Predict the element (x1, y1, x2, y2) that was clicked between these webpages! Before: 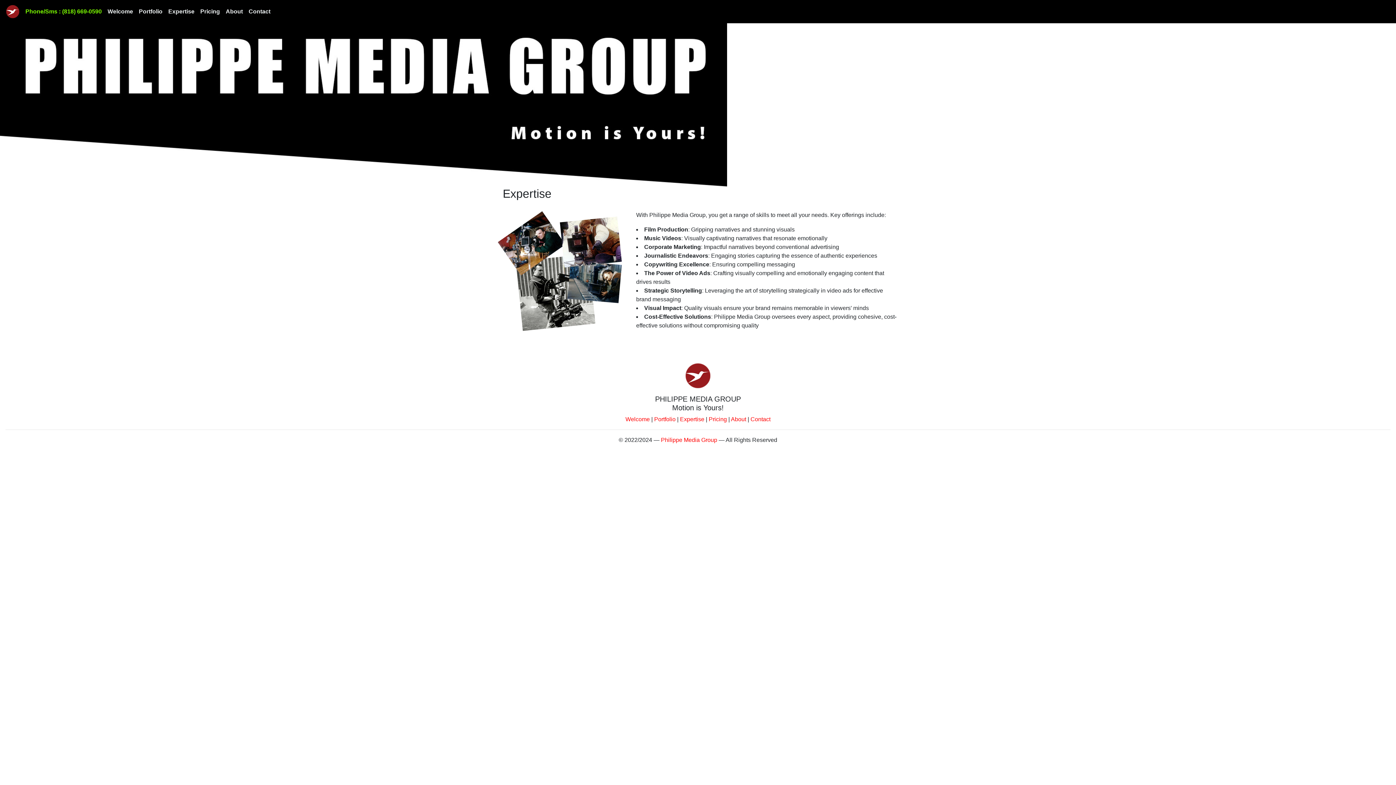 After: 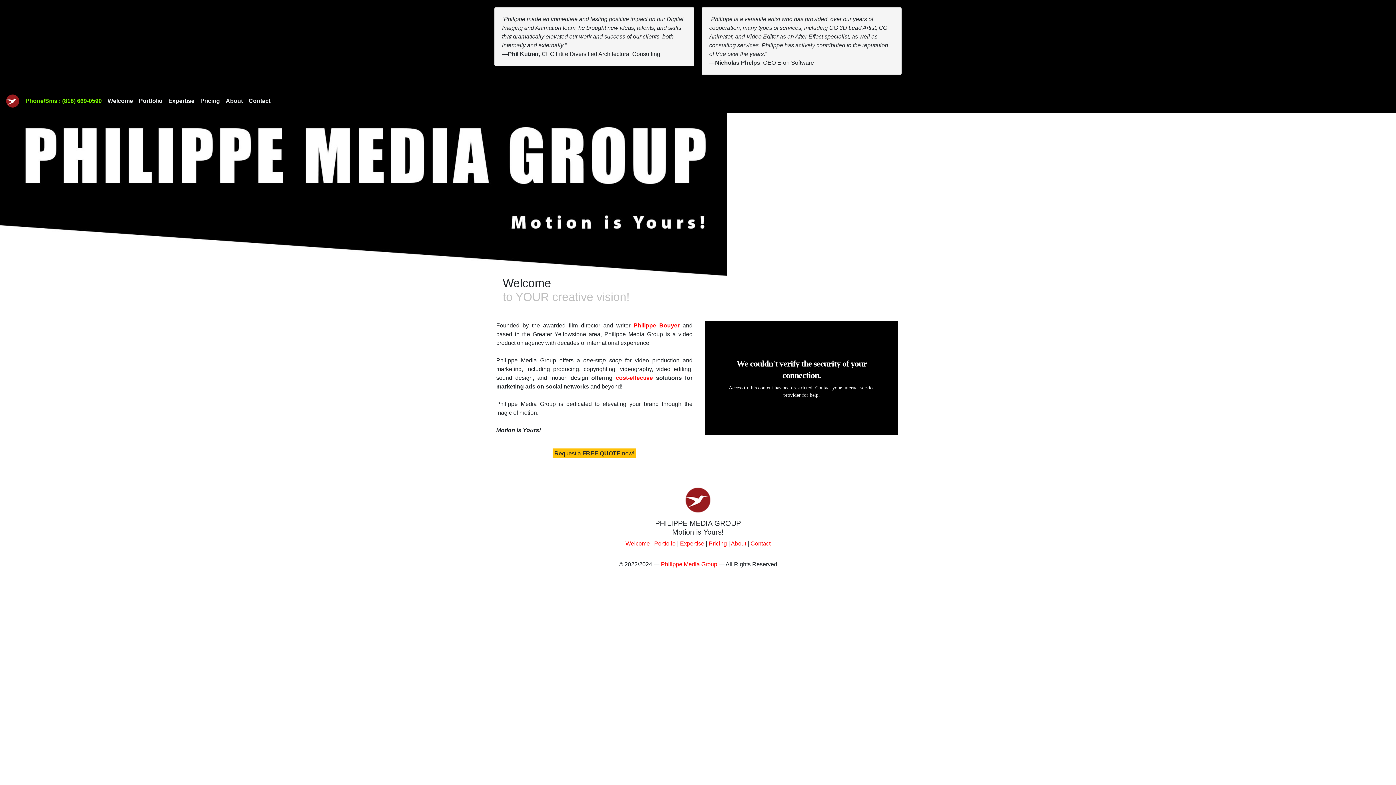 Action: label: Welcome bbox: (625, 416, 650, 422)